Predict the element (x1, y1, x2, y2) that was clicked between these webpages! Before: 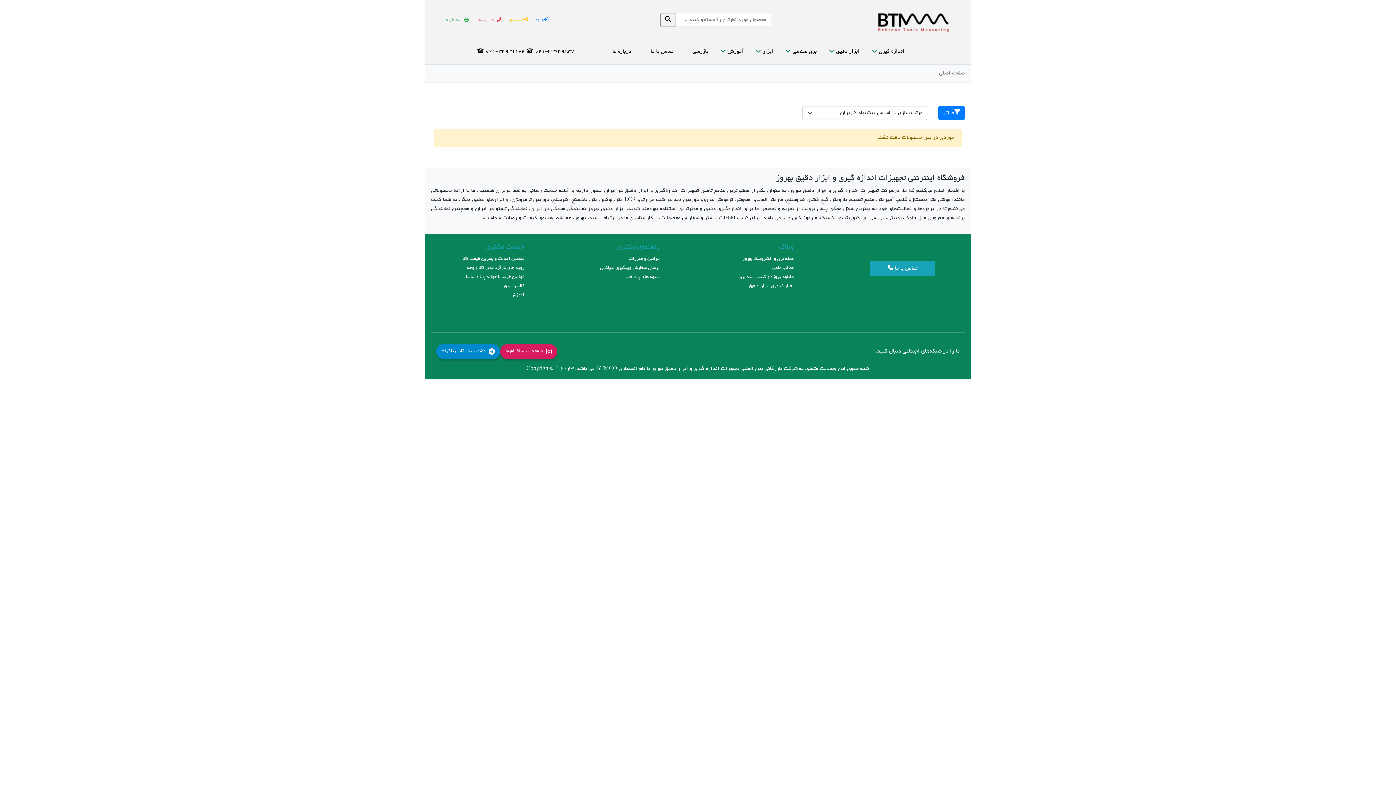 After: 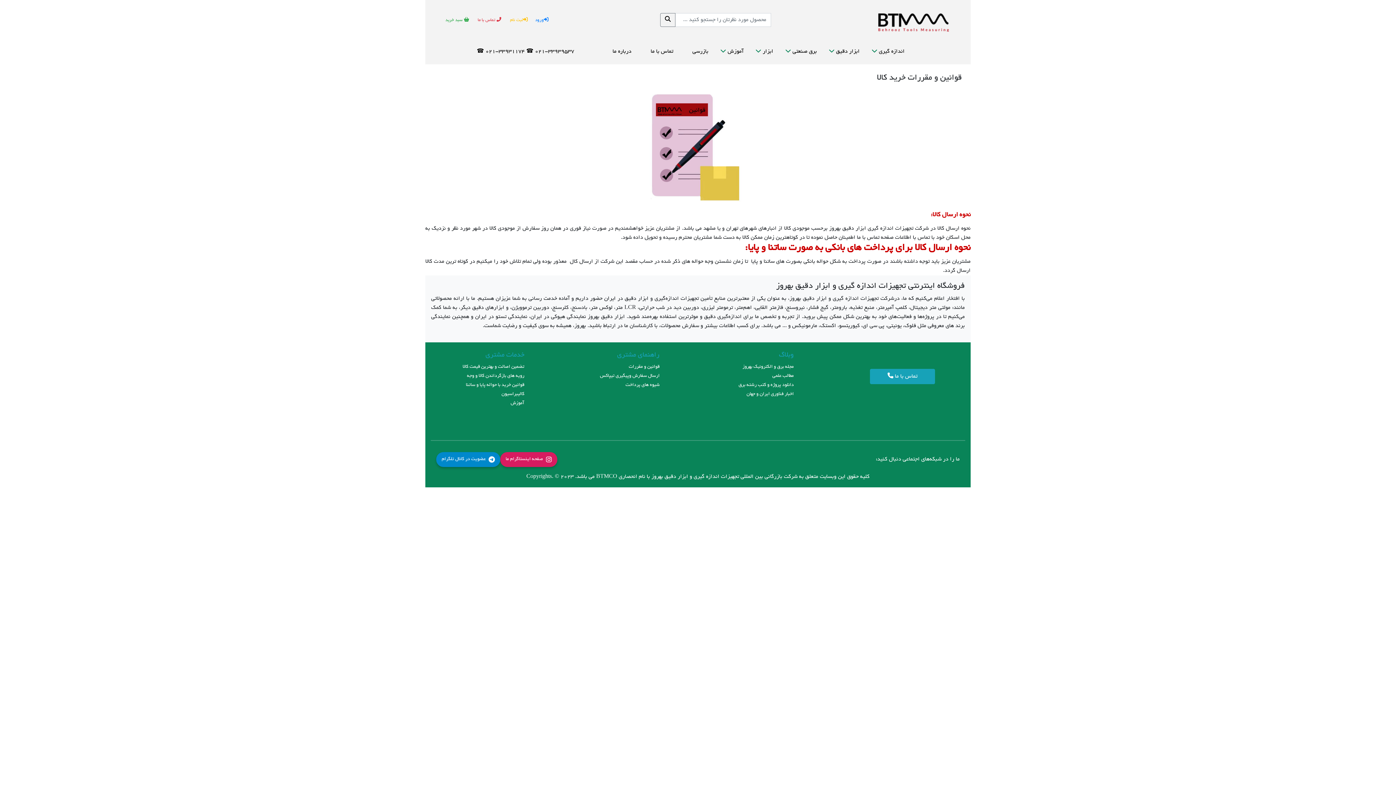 Action: bbox: (628, 256, 659, 261) label: قوانین و مقررات